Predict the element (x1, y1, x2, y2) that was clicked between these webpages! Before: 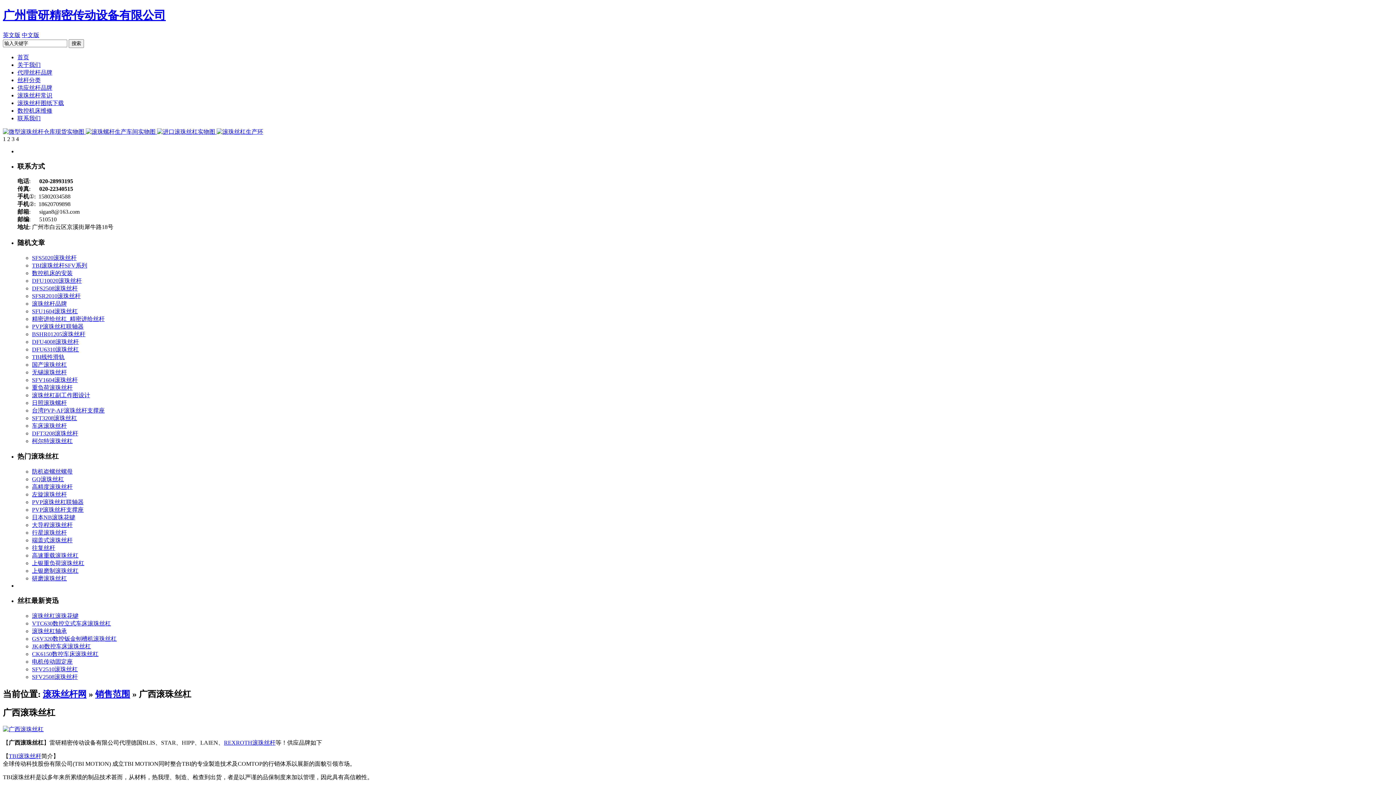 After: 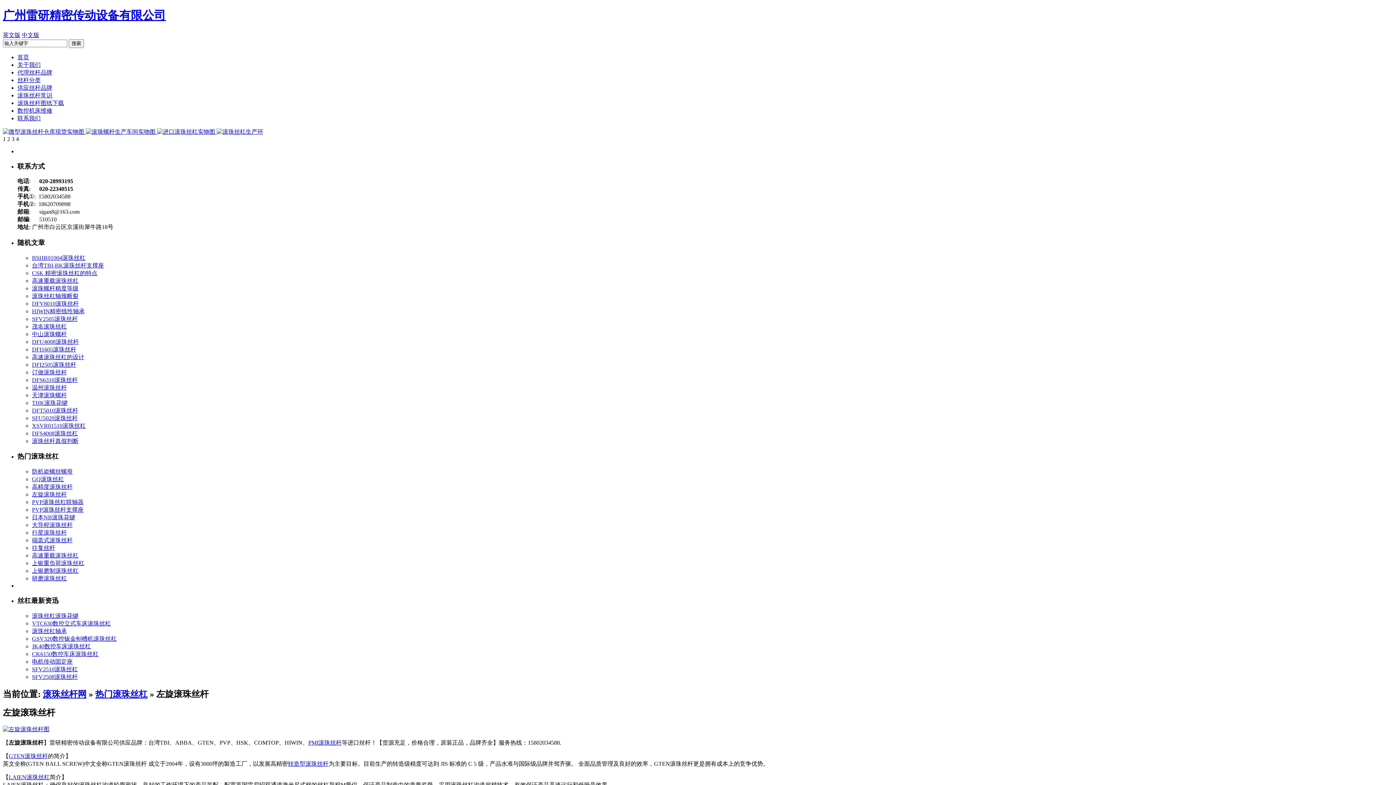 Action: bbox: (32, 491, 66, 497) label: 左旋滚珠丝杆